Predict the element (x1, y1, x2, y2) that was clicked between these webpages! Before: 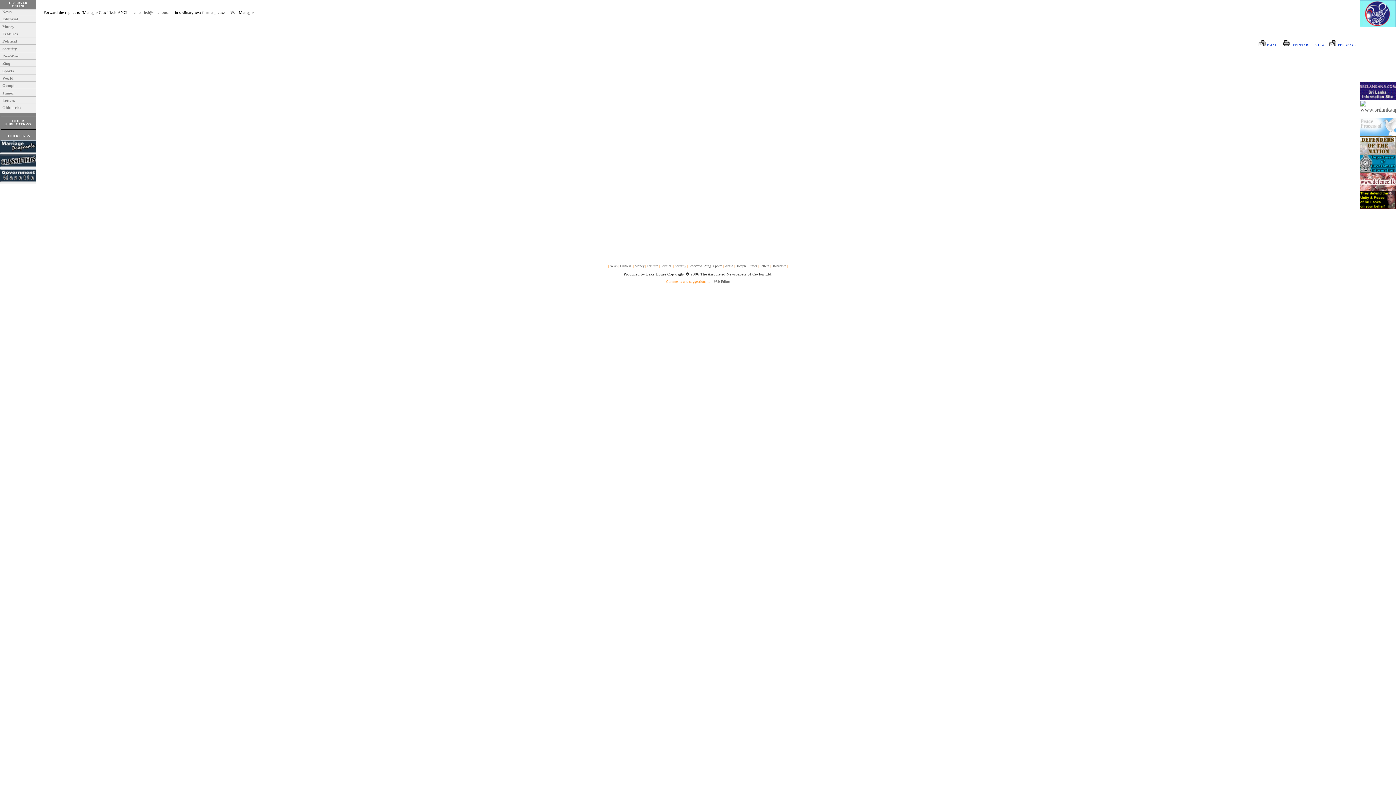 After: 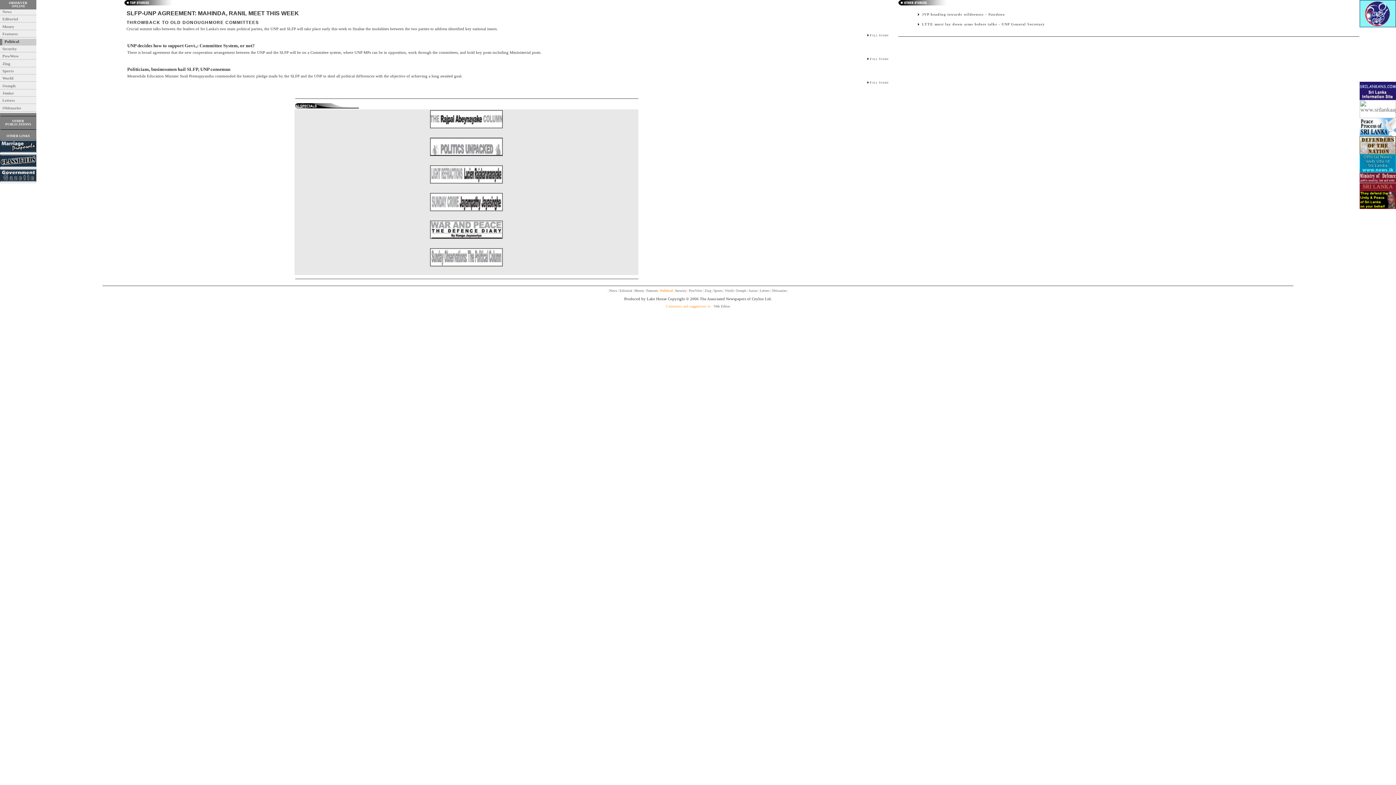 Action: label: Political bbox: (0, 39, 36, 44)